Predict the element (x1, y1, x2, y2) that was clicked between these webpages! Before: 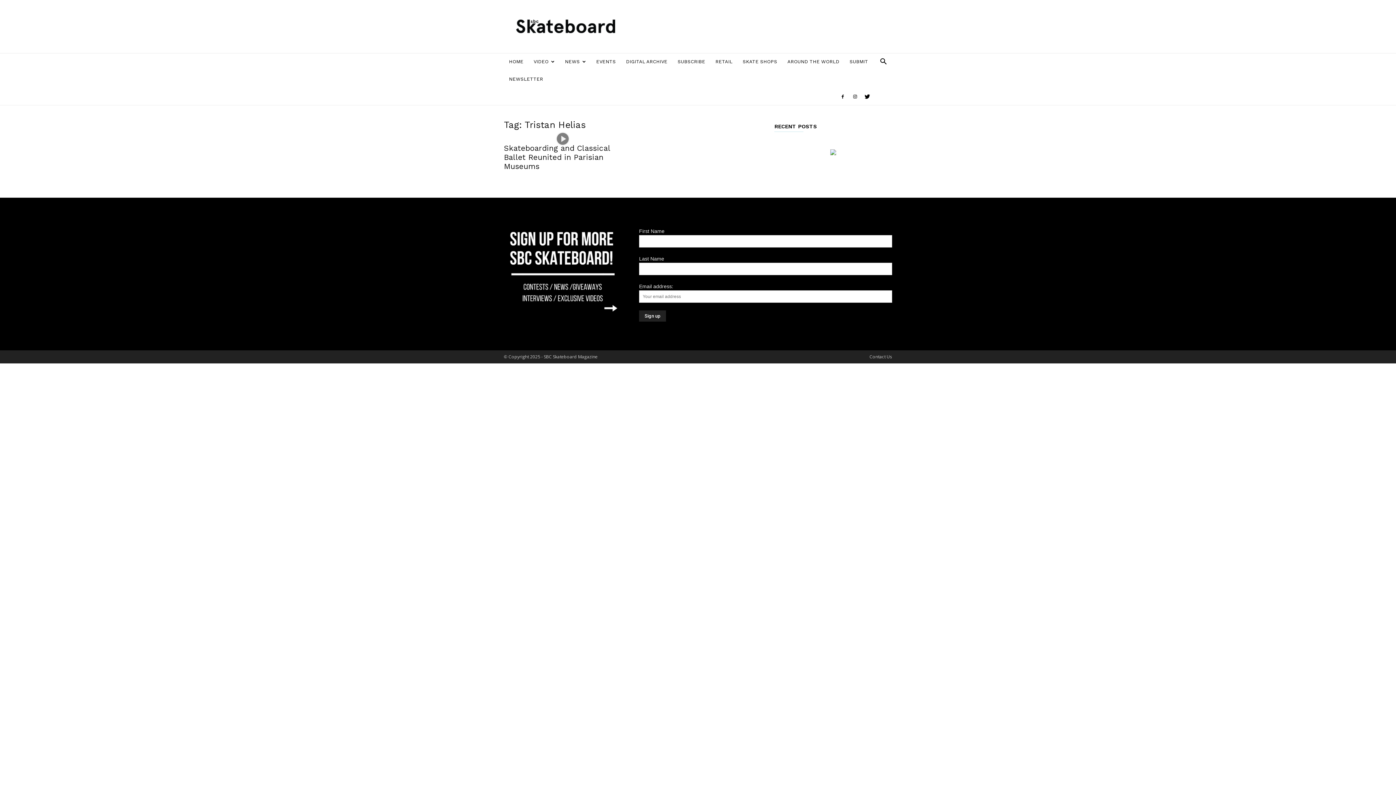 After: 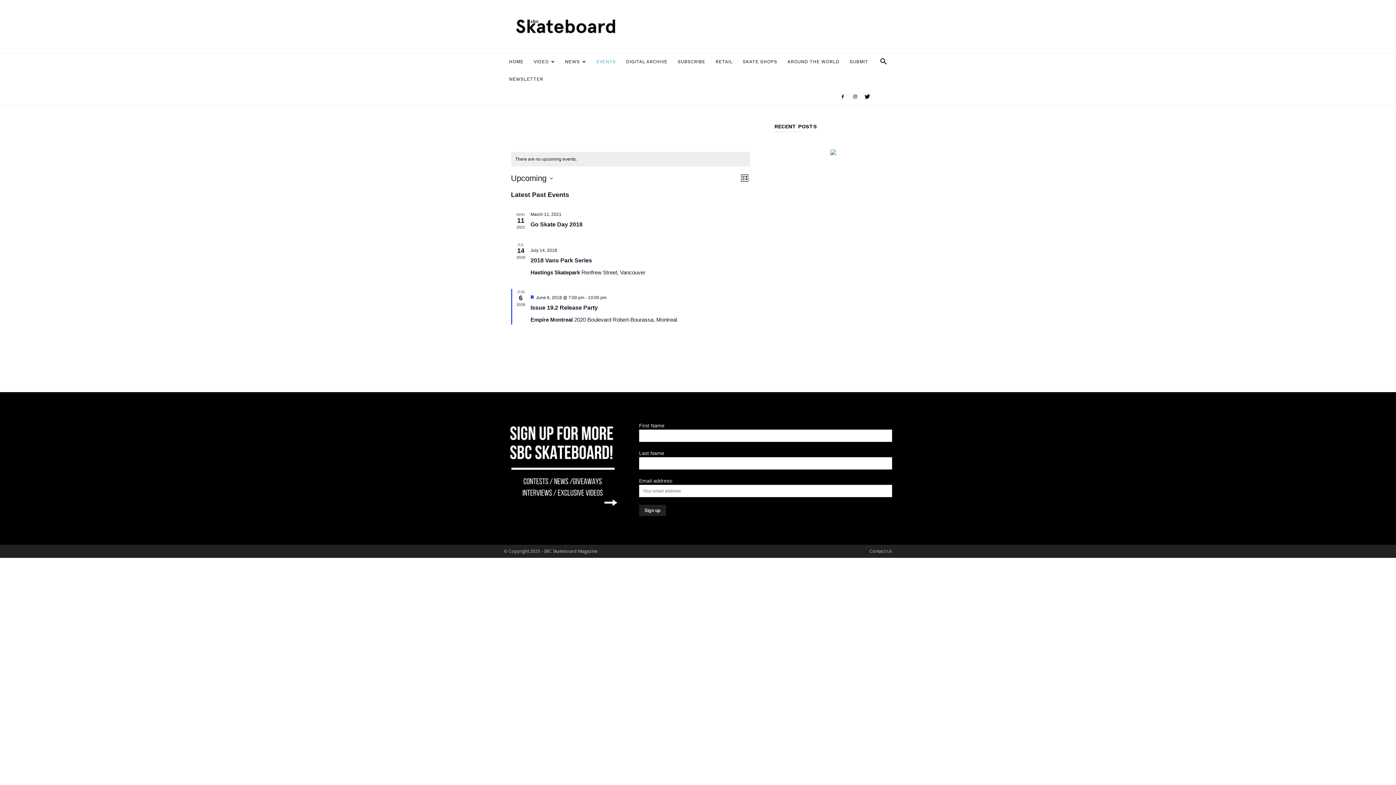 Action: label: EVENTS bbox: (591, 53, 621, 70)